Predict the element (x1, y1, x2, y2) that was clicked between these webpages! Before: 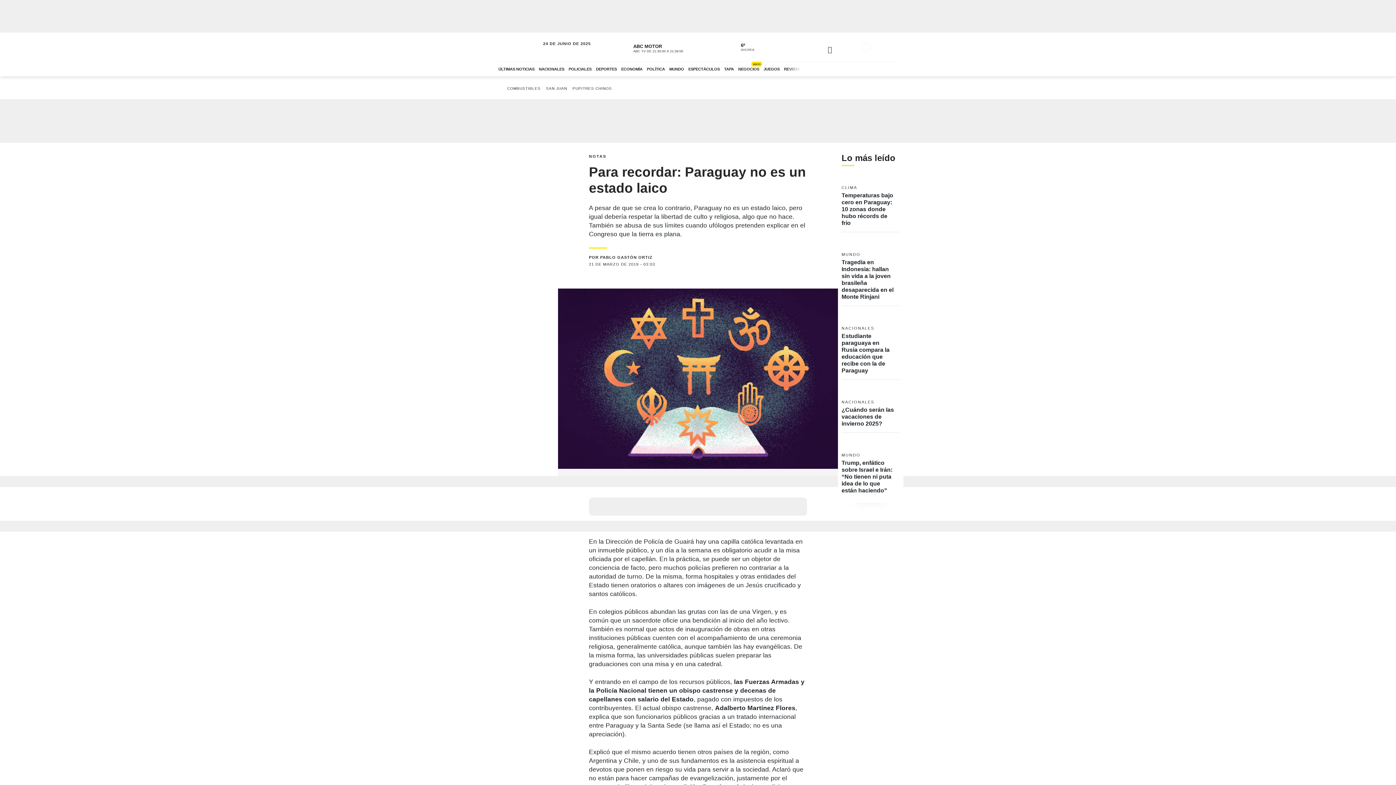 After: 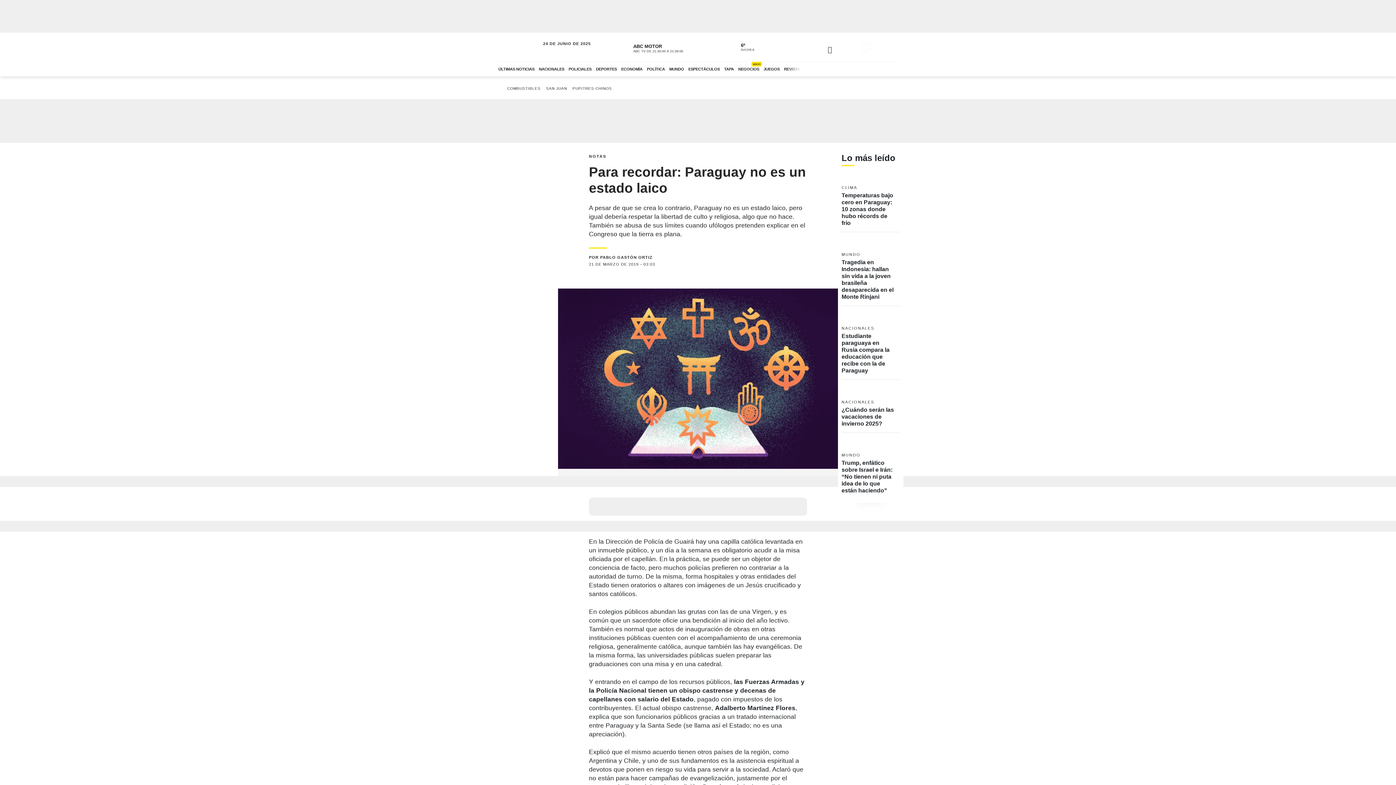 Action: bbox: (825, 43, 834, 52)